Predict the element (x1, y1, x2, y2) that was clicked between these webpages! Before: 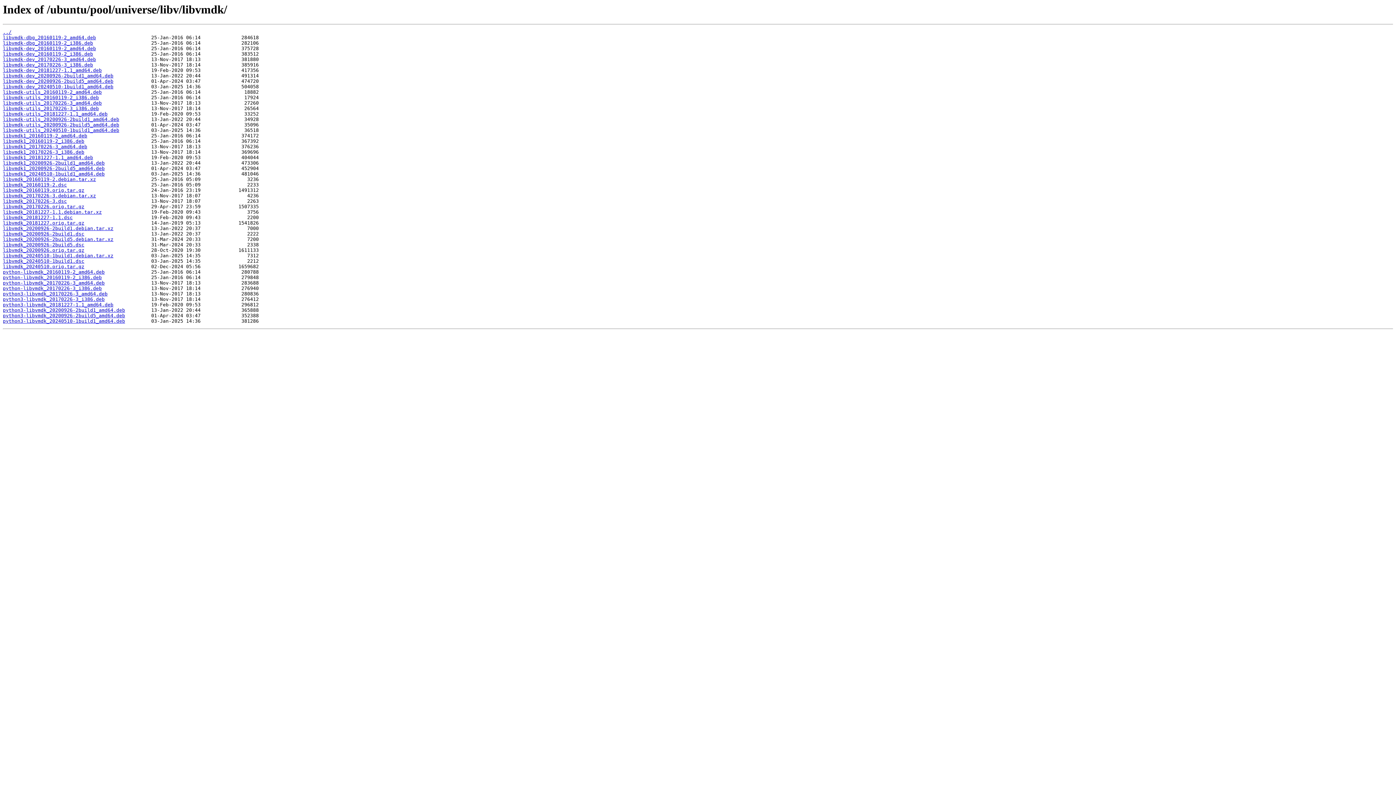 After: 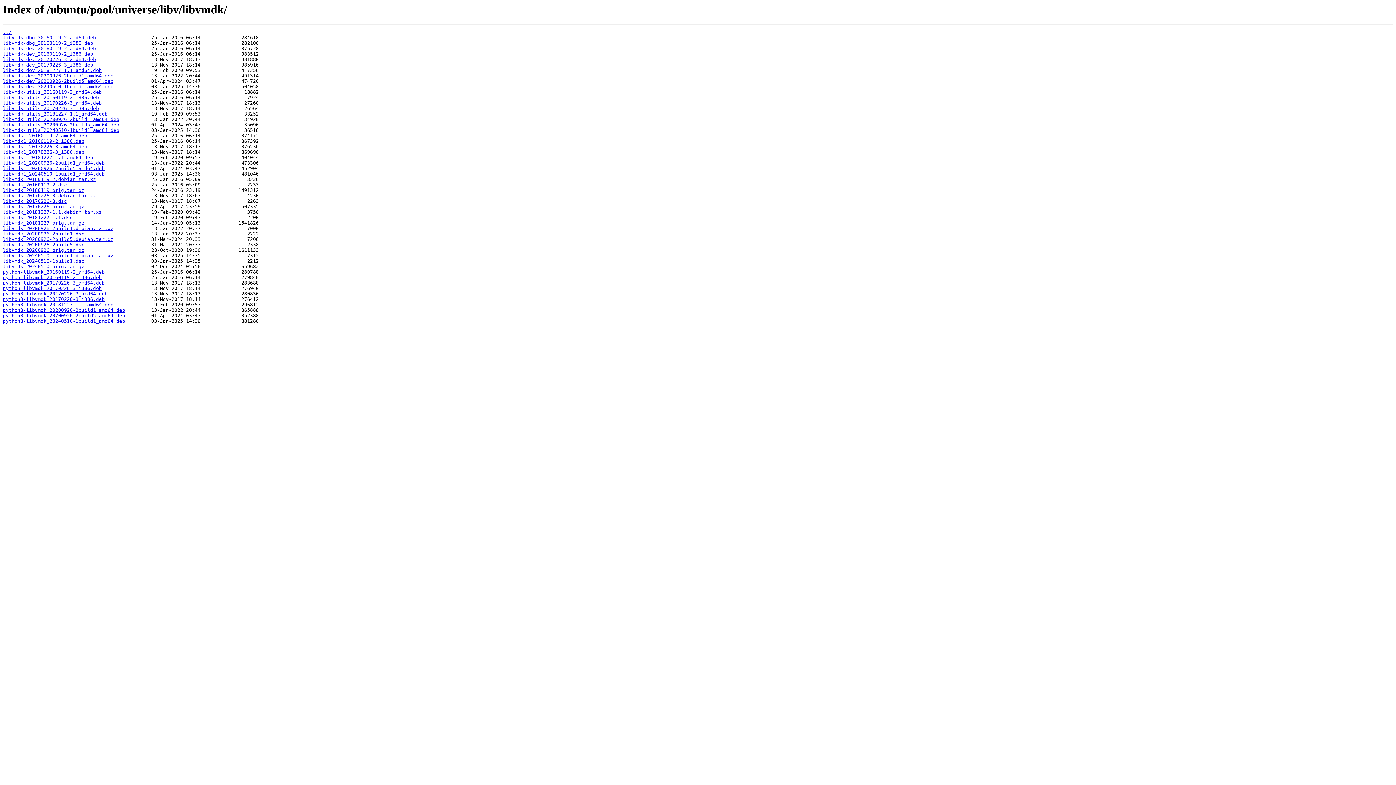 Action: label: libvmdk-utils_20240510-1build1_amd64.deb bbox: (2, 127, 119, 133)